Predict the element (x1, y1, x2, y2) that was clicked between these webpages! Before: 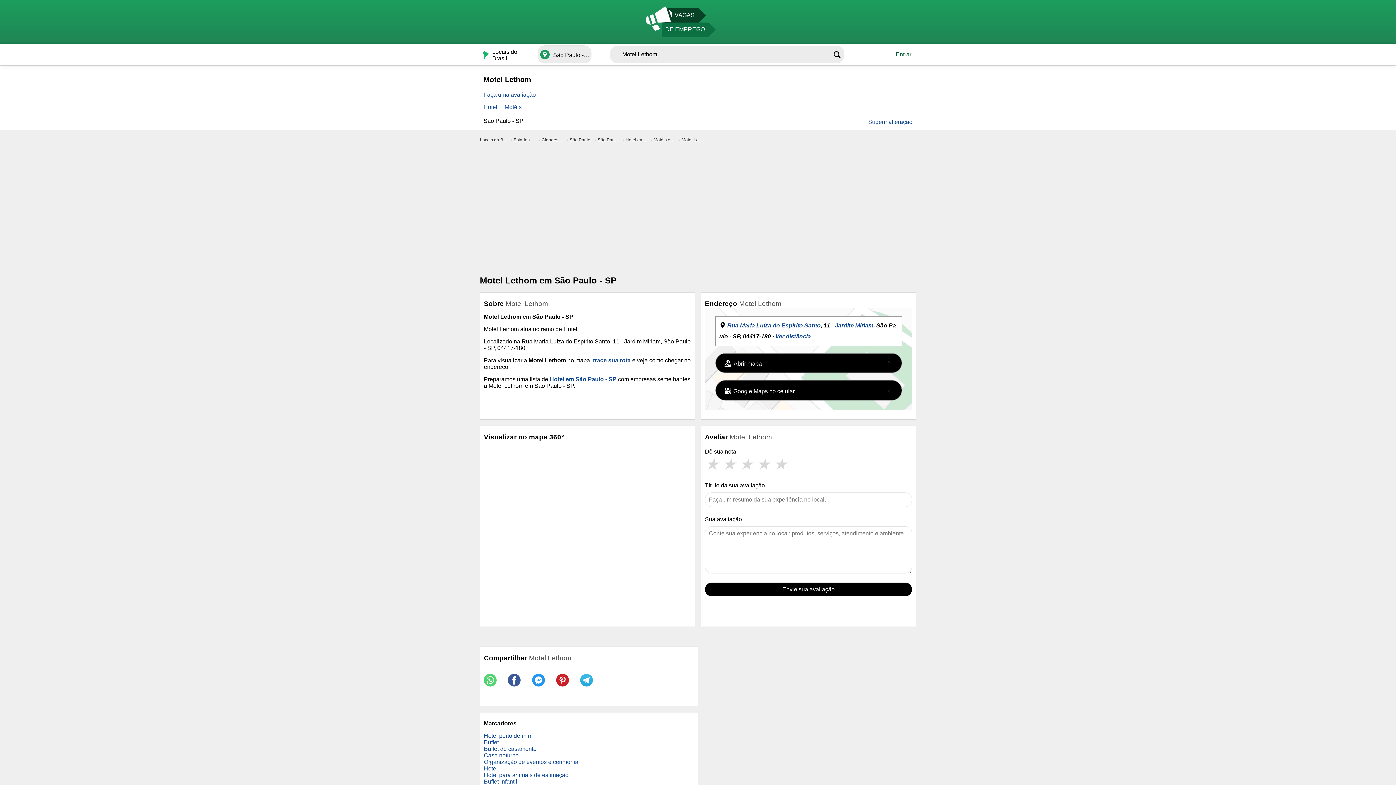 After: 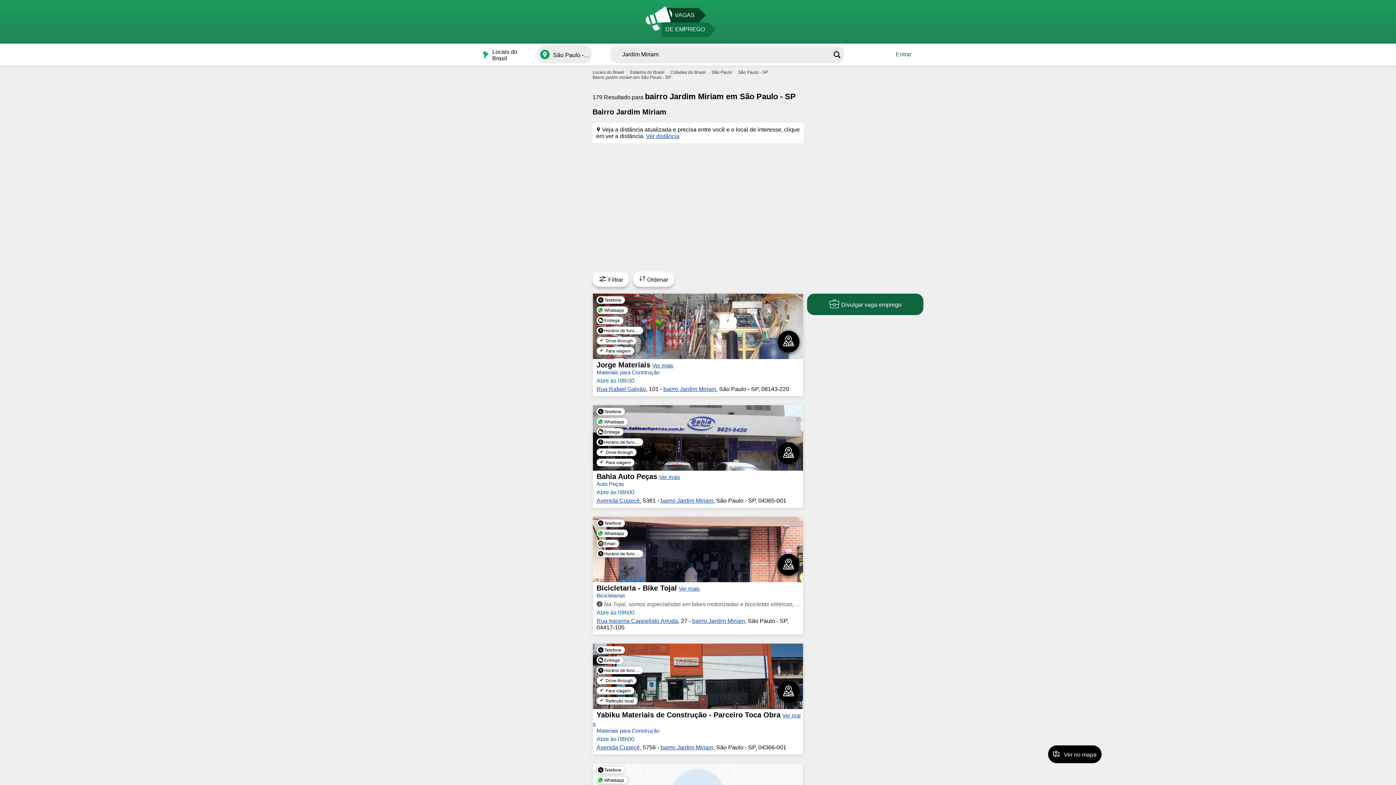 Action: label: Jardim Miriam bbox: (835, 322, 873, 328)